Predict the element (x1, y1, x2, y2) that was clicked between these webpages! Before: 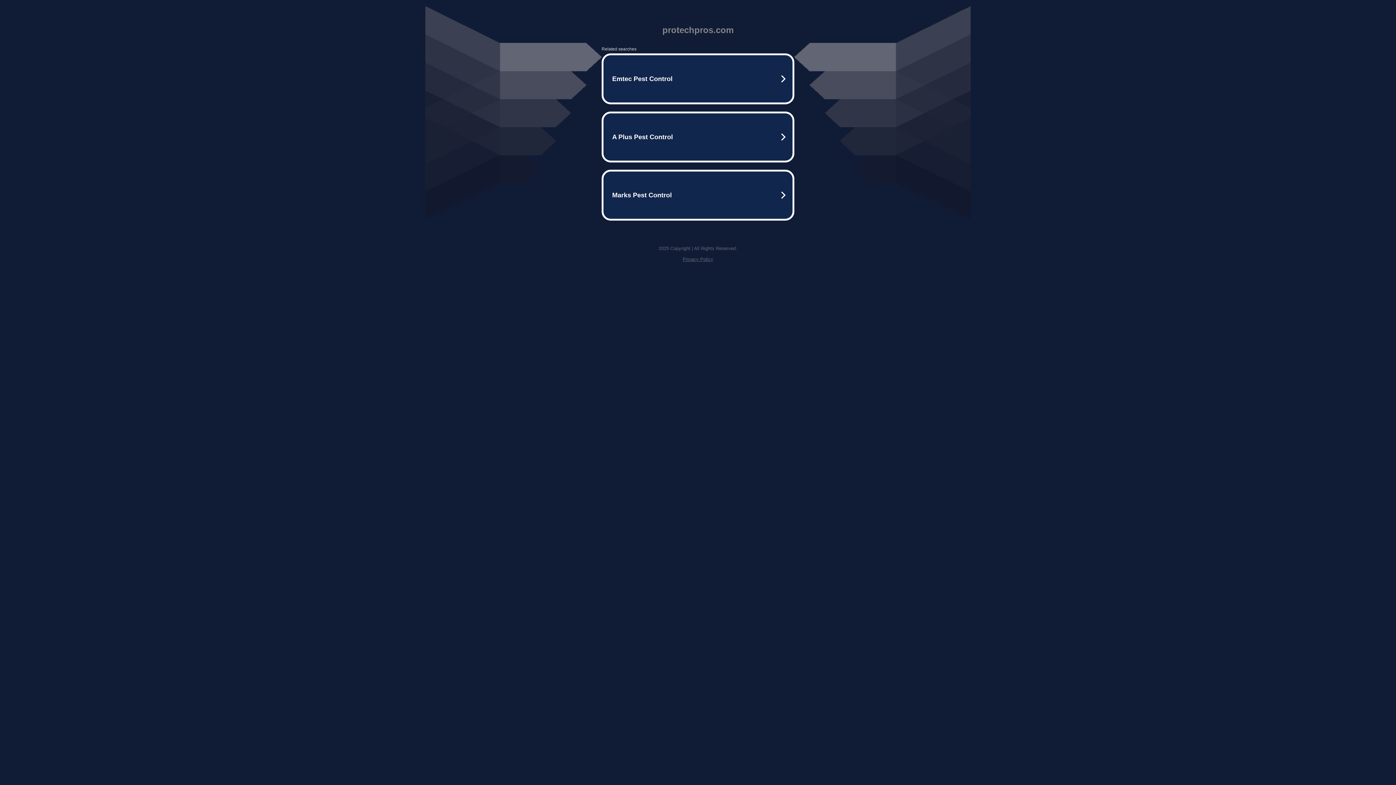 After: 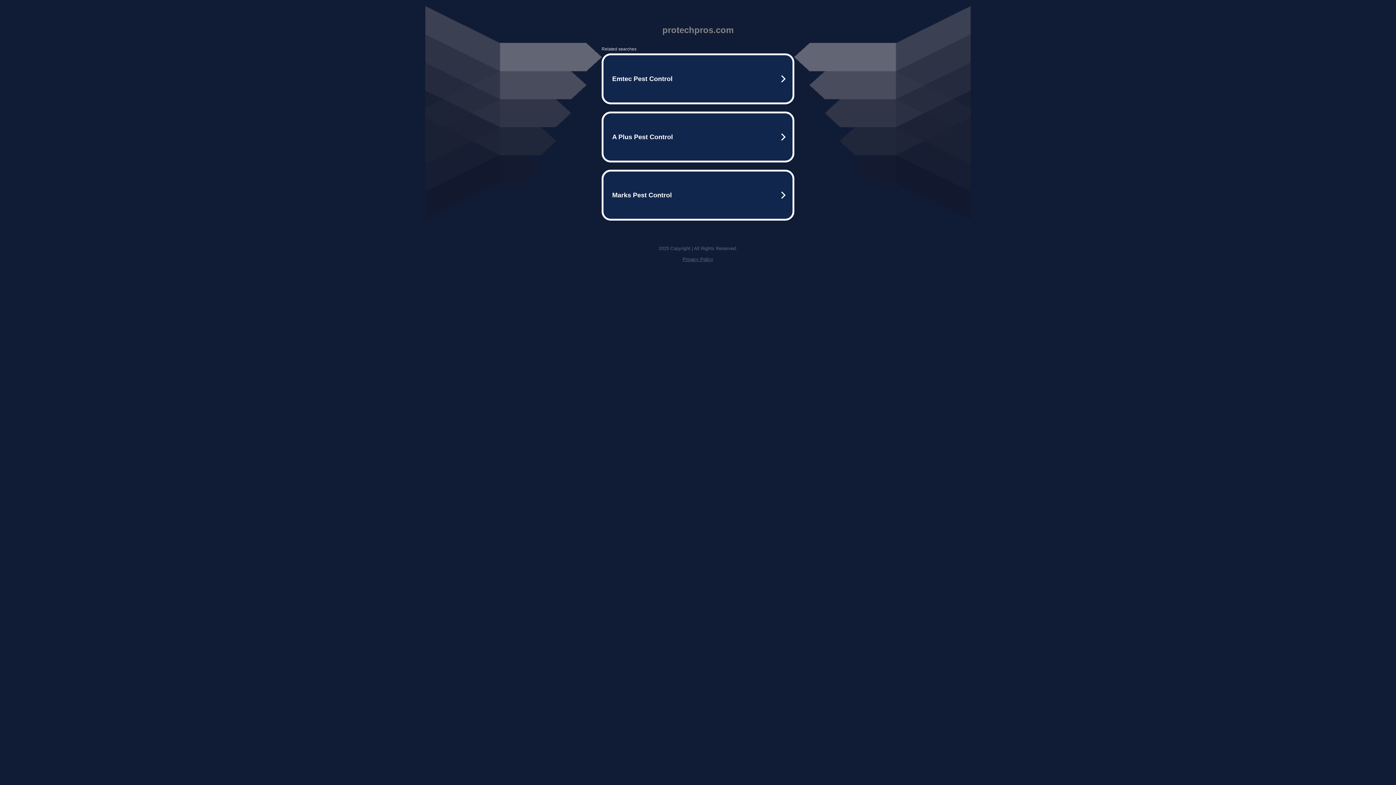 Action: label: Privacy Policy bbox: (682, 256, 713, 262)